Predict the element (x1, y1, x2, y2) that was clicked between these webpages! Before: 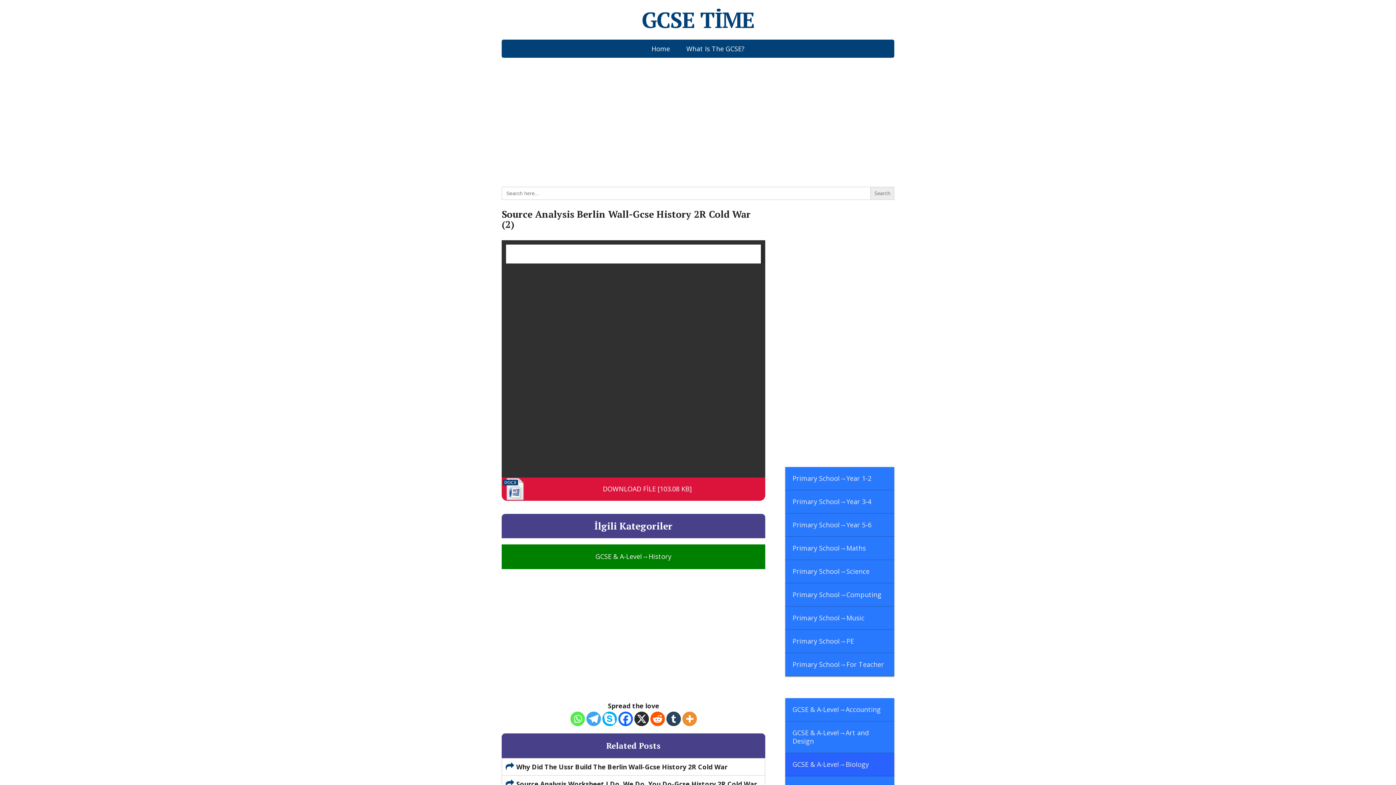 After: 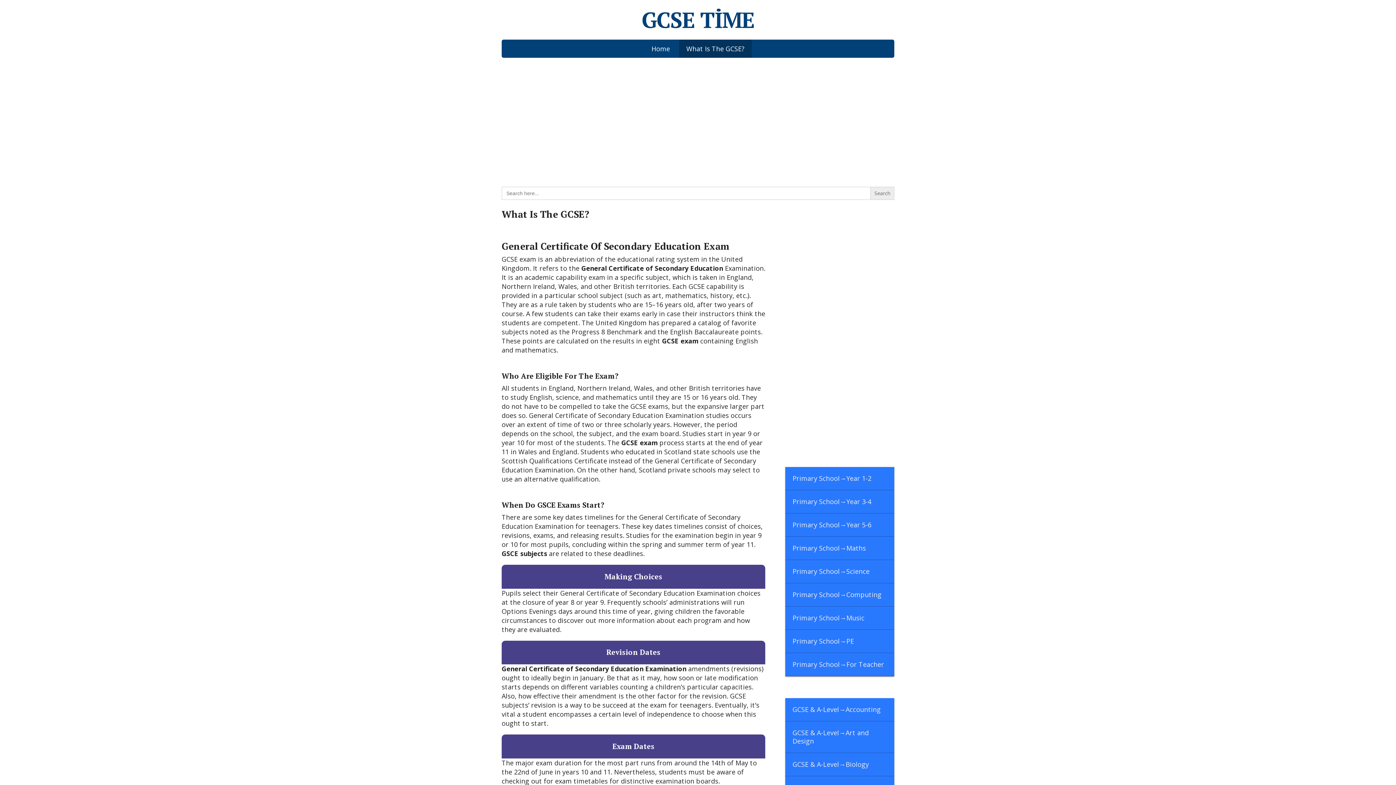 Action: bbox: (679, 39, 752, 57) label: What Is The GCSE?